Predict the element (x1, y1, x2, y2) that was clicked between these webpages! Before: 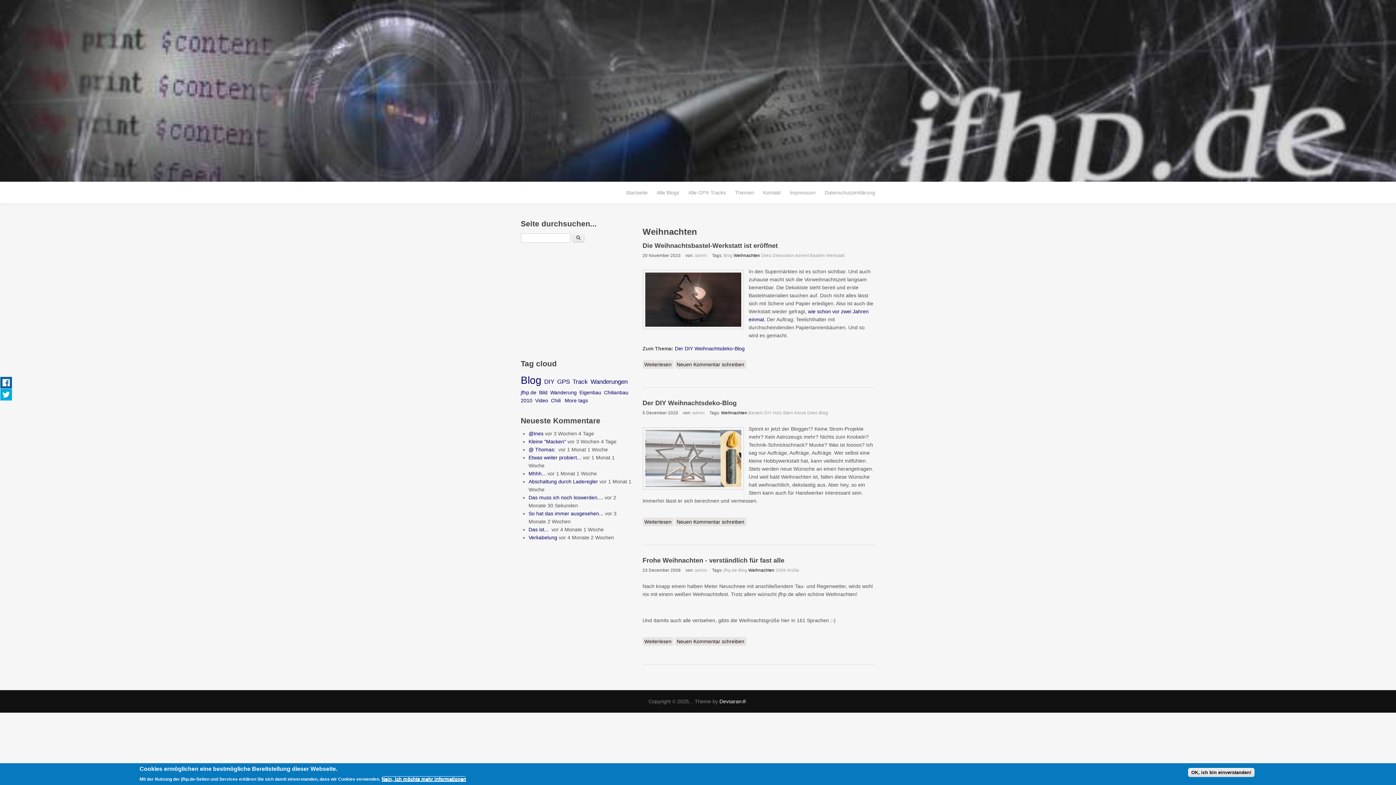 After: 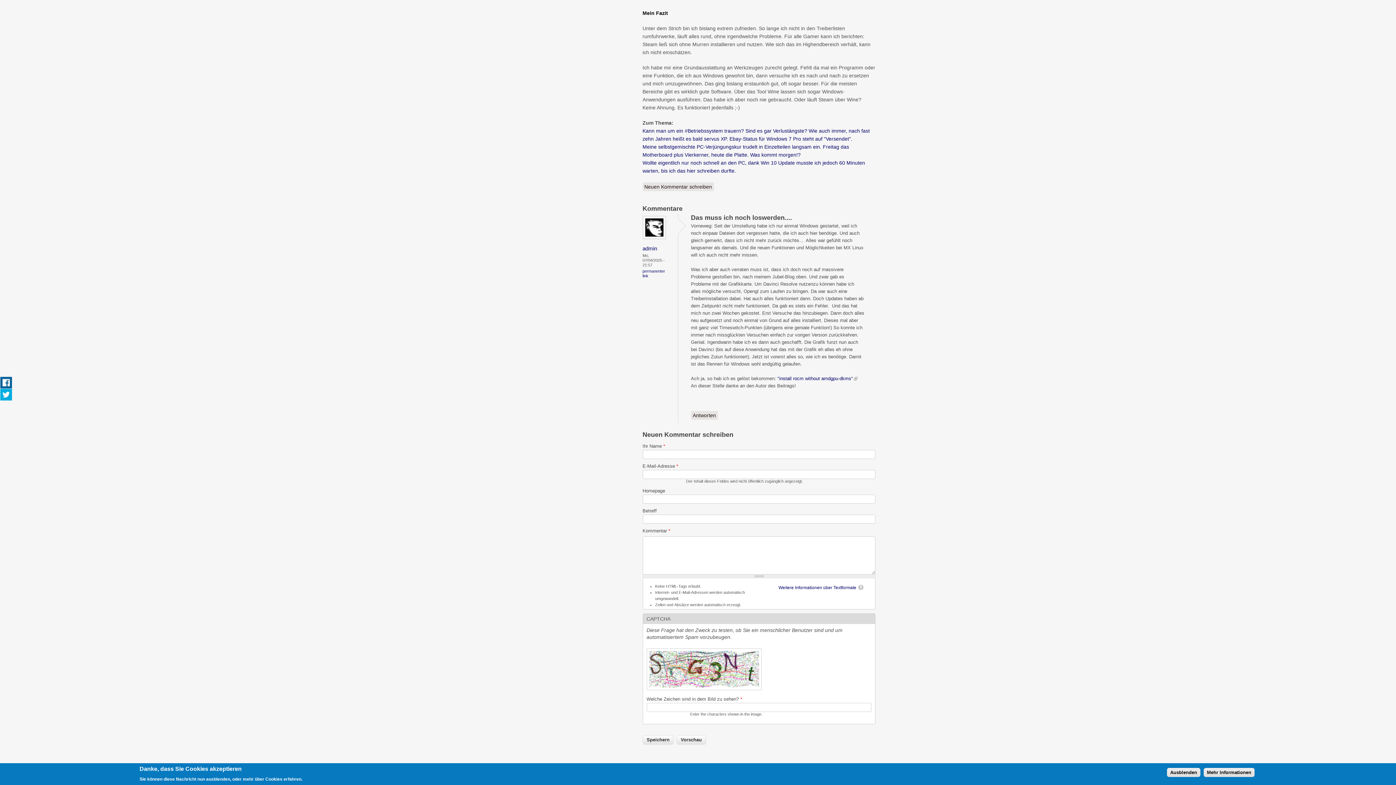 Action: bbox: (528, 494, 603, 500) label: Das muss ich noch loswerden....